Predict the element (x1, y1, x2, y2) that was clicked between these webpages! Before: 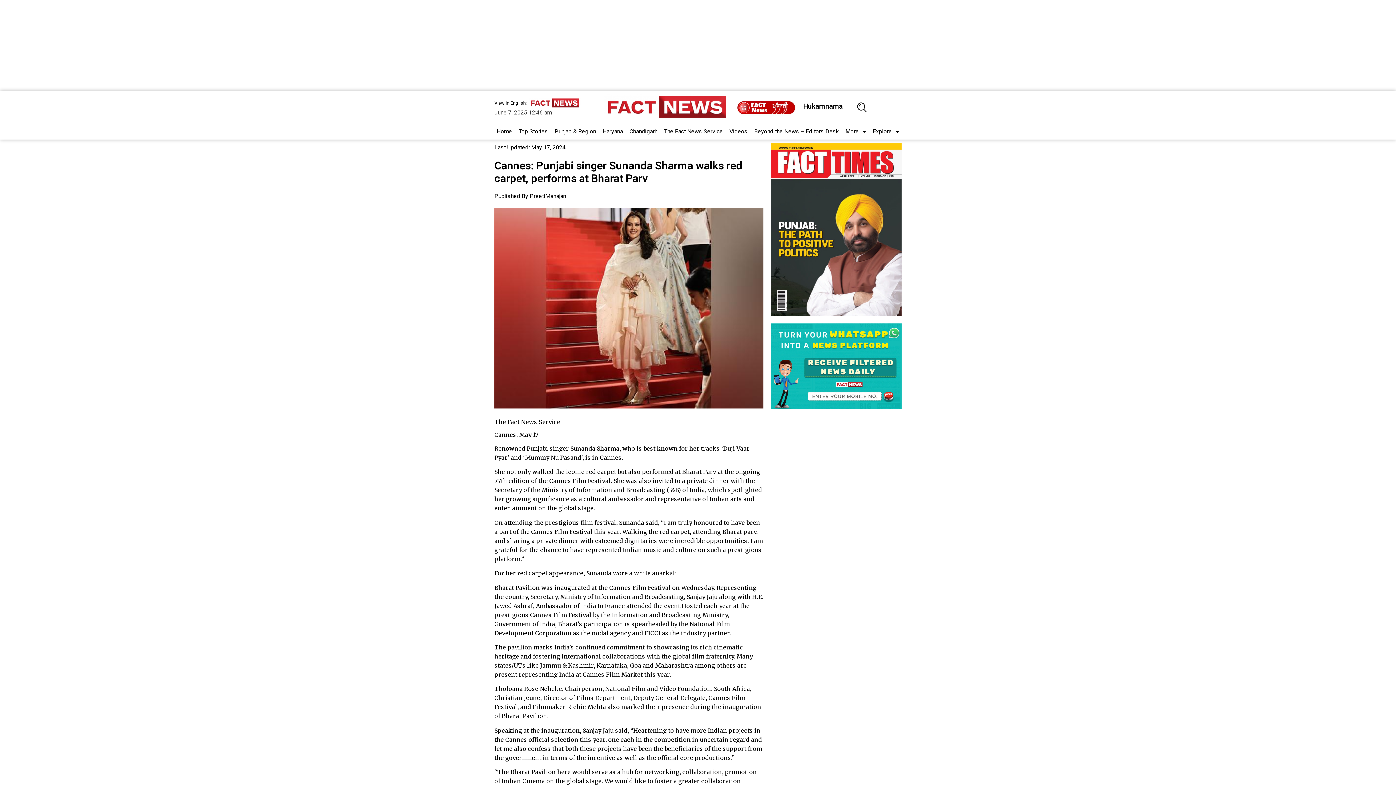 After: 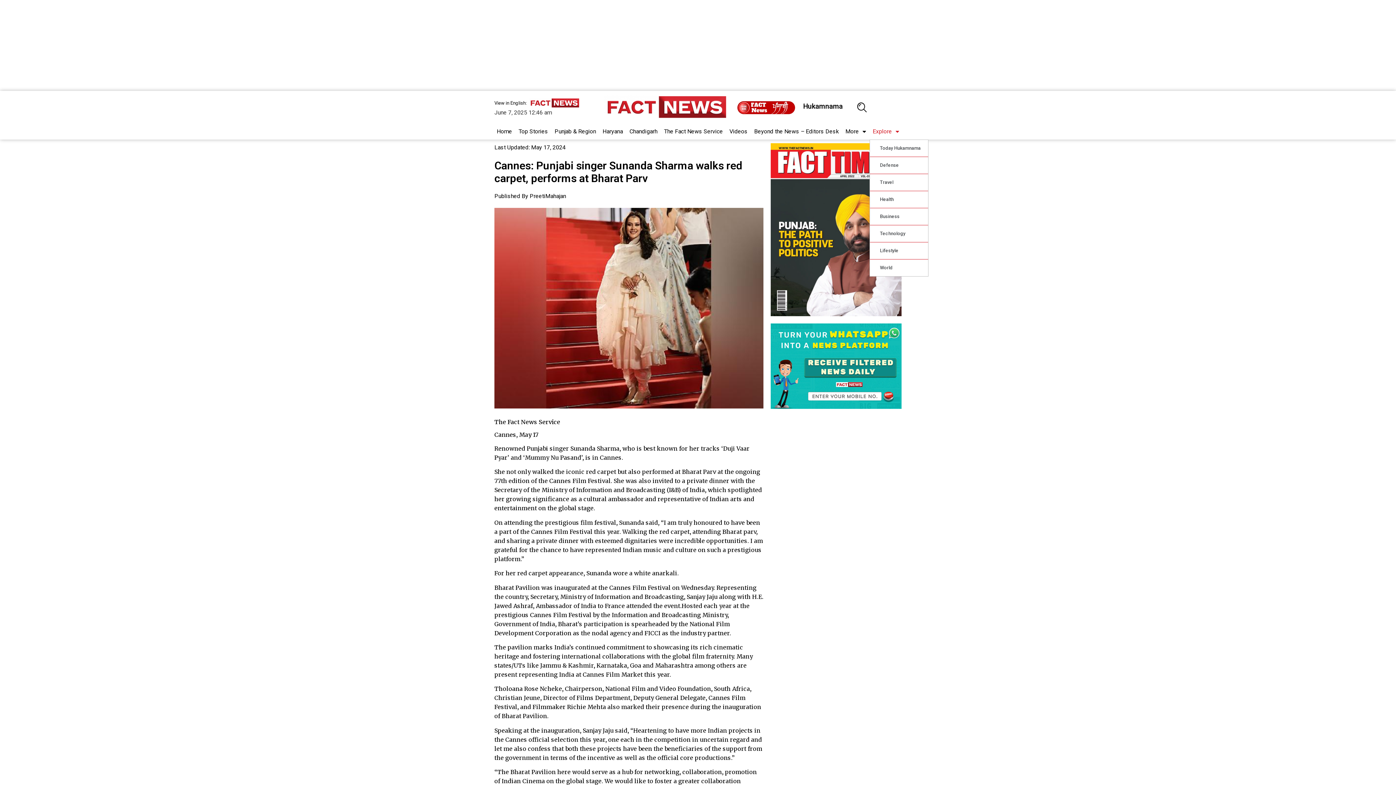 Action: bbox: (869, 123, 902, 139) label: Explore